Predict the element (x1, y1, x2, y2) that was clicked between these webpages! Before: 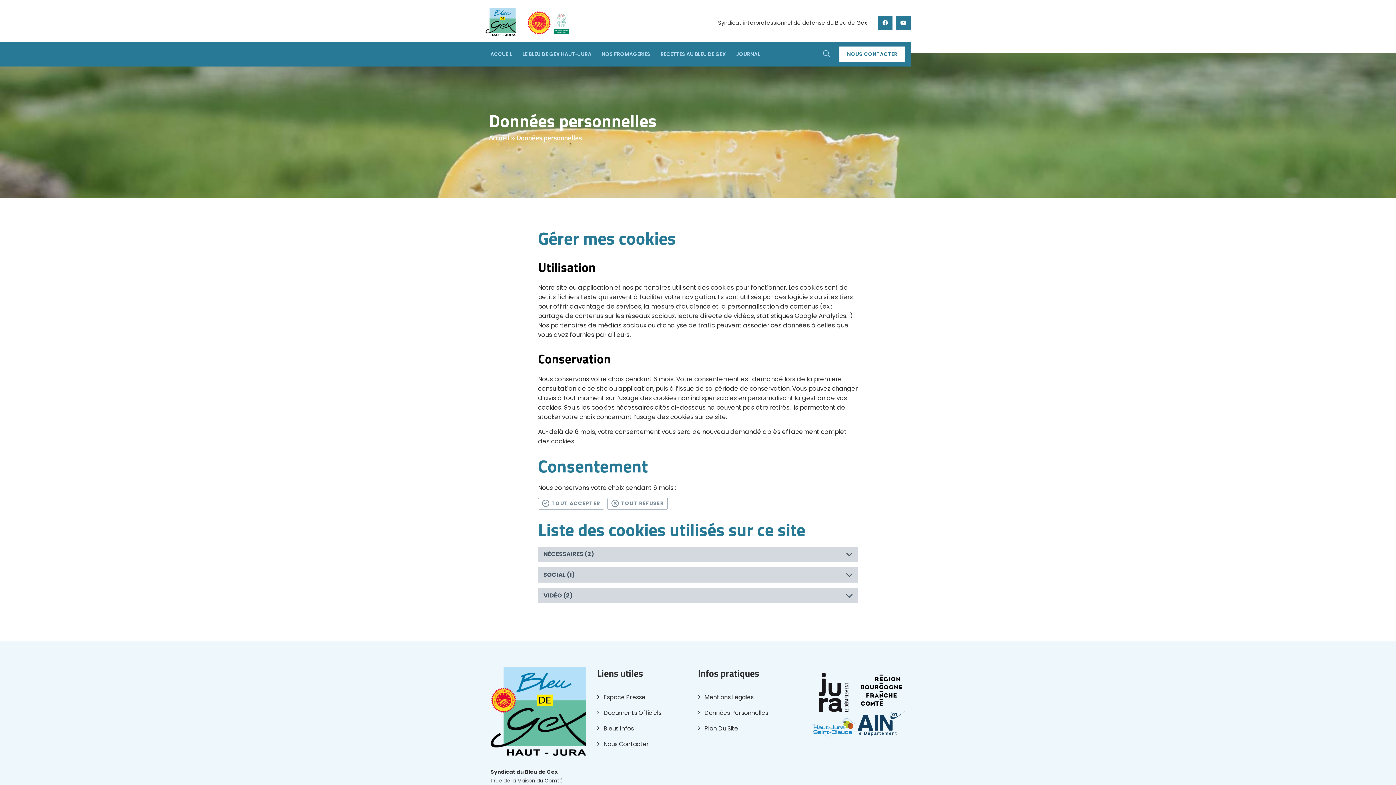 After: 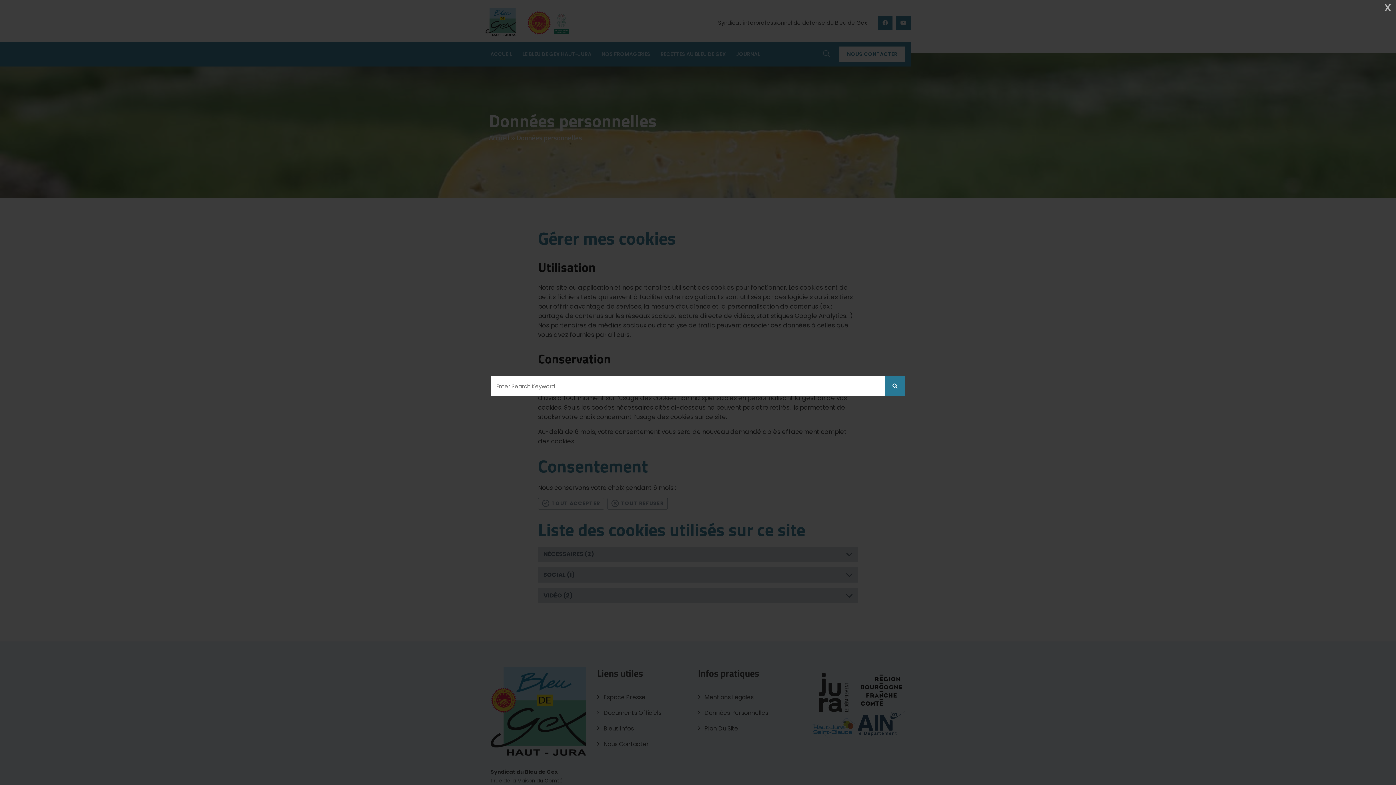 Action: bbox: (823, 49, 830, 60)